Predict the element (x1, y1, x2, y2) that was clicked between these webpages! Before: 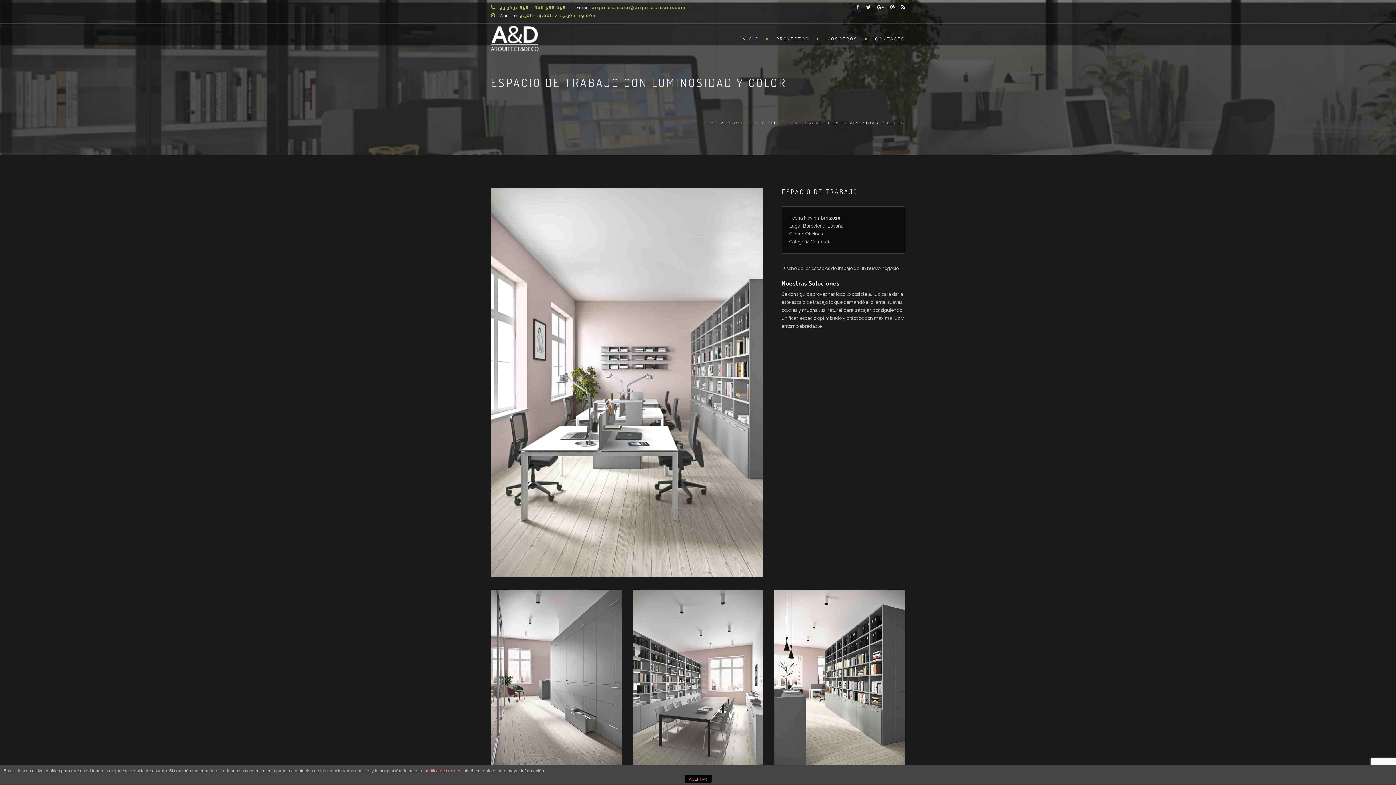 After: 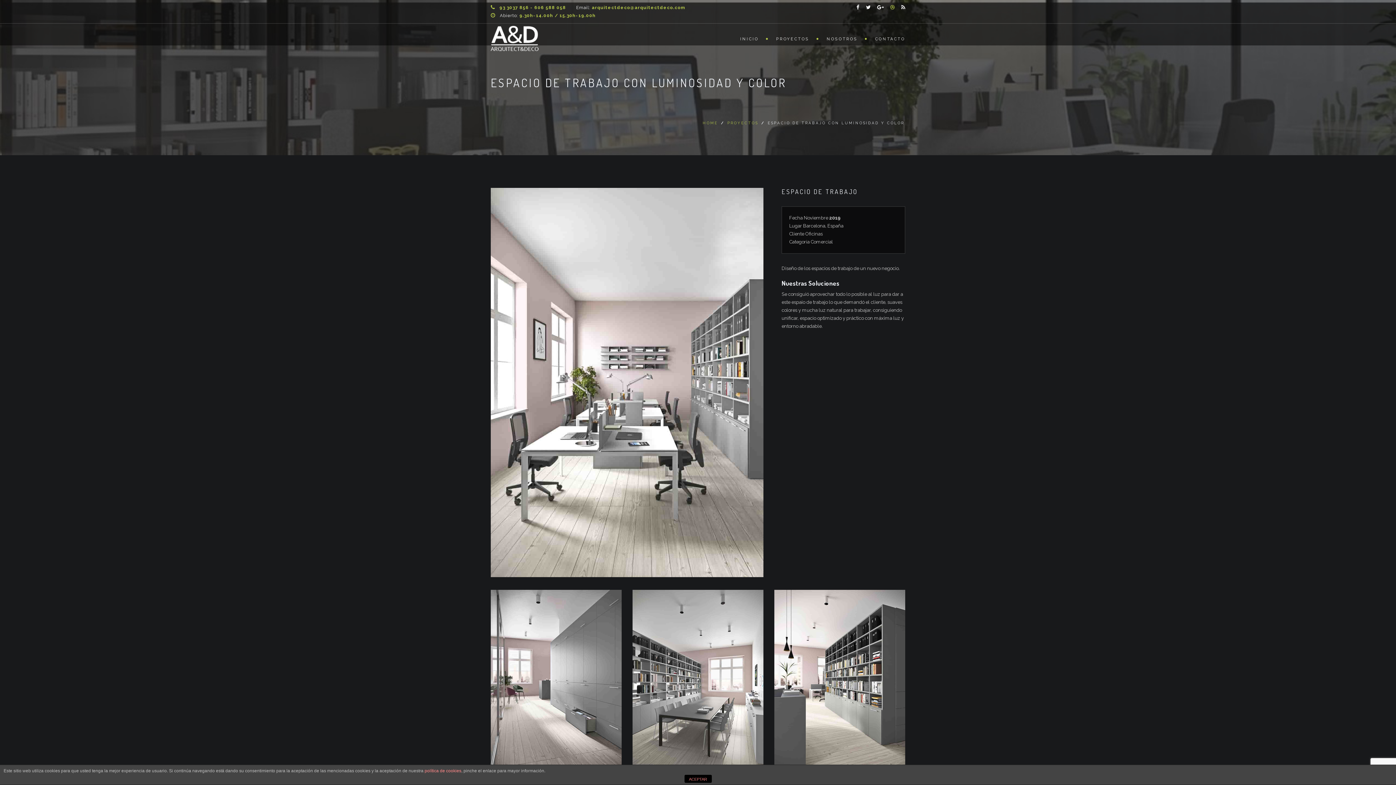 Action: bbox: (890, 4, 894, 10)